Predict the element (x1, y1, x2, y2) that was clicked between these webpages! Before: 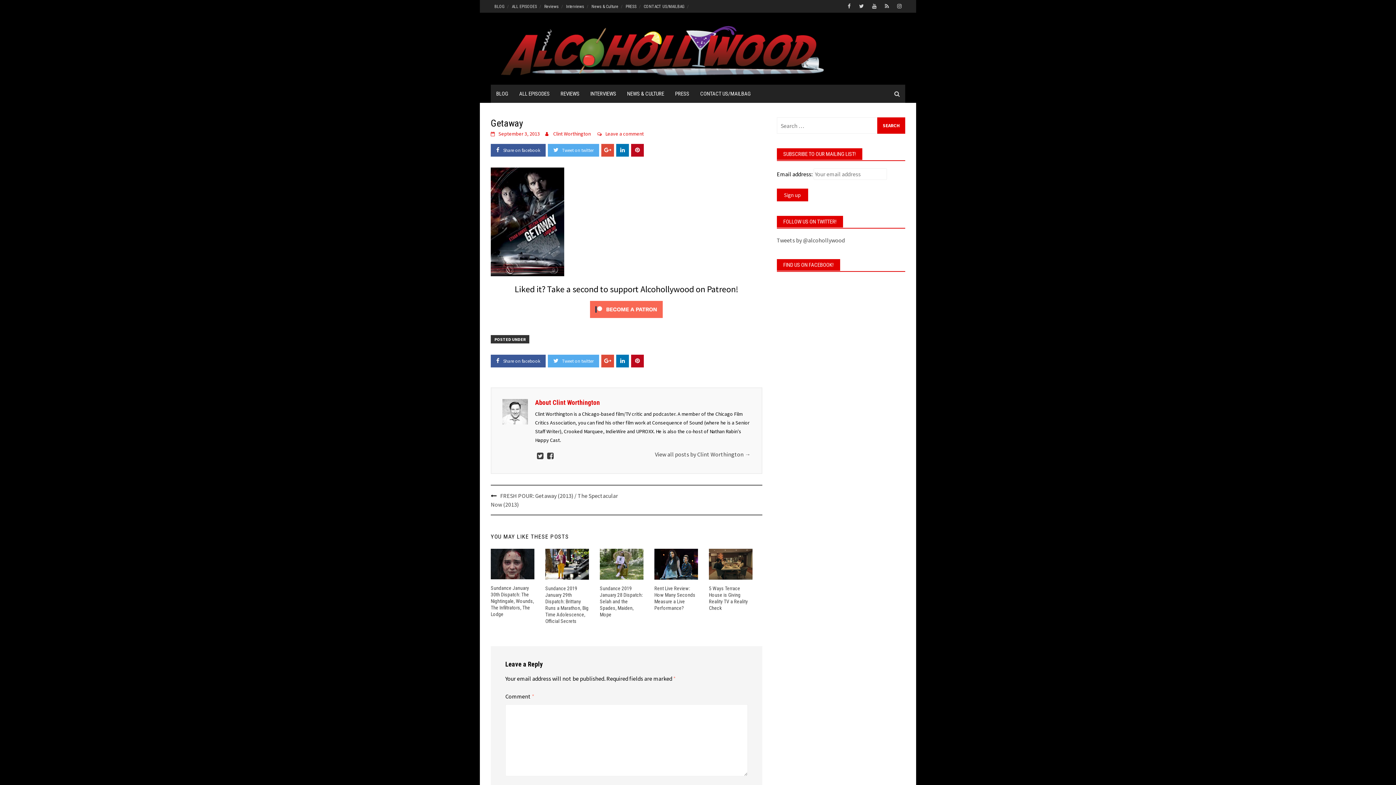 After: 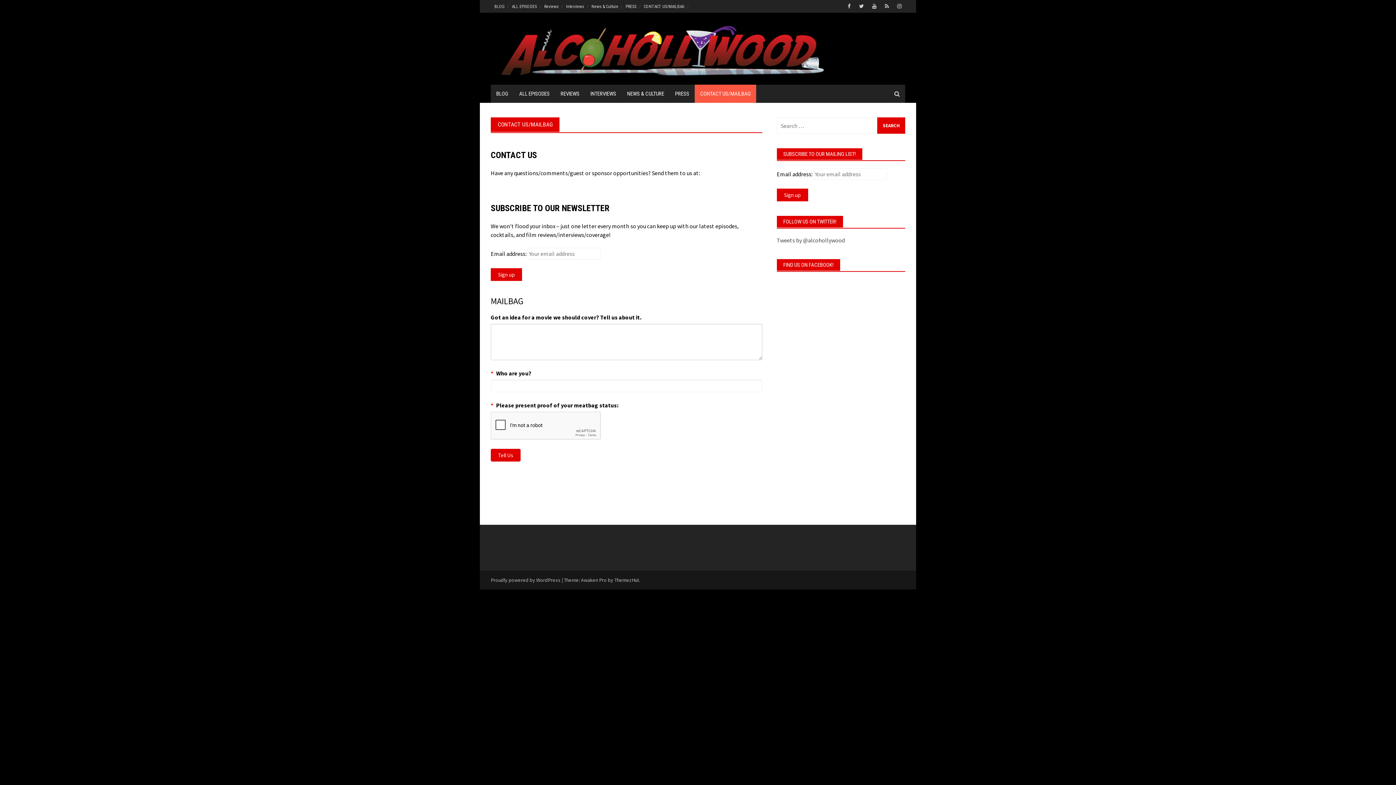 Action: label: CONTACT US/MAILBAG bbox: (640, 0, 688, 12)